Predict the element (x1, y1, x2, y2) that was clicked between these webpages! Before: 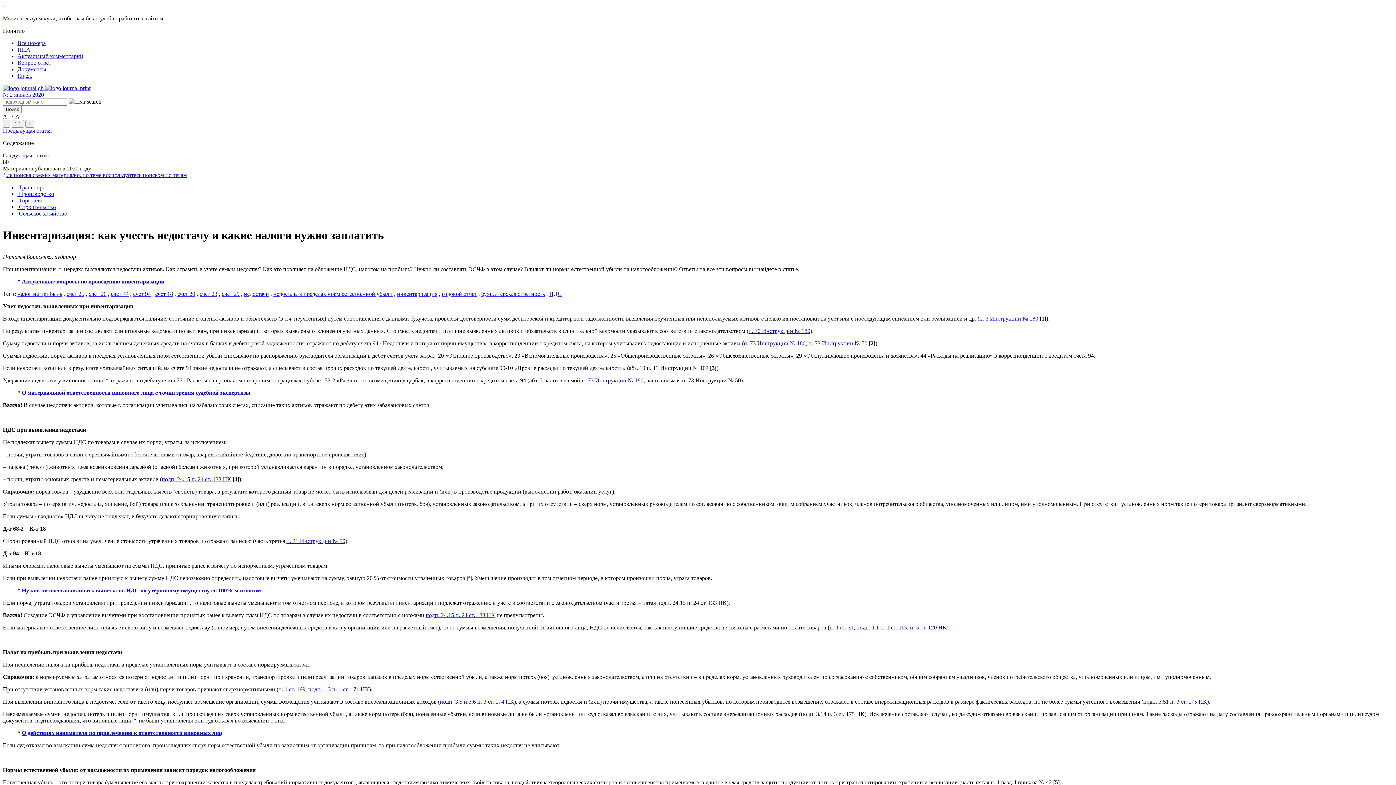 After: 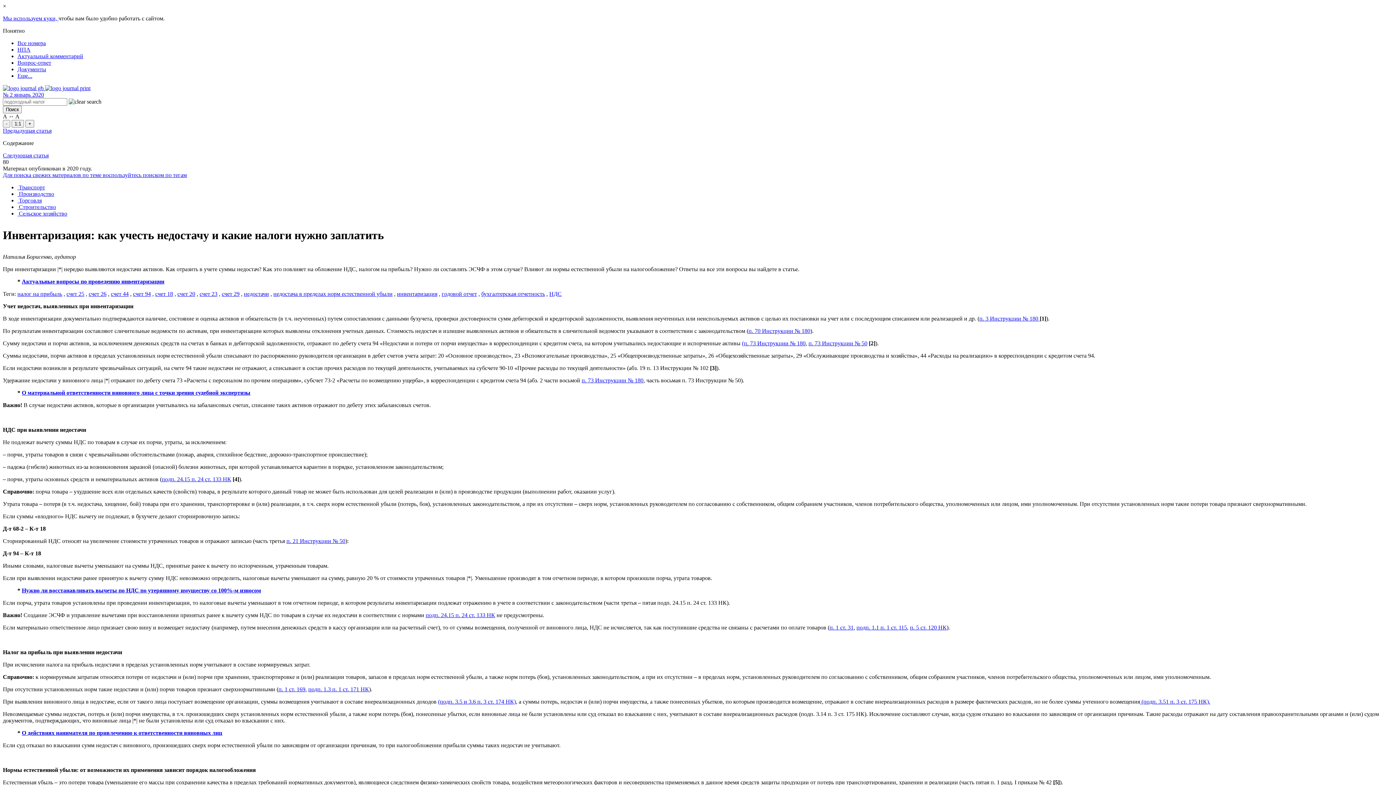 Action: bbox: (1140, 698, 1210, 705) label:  (подп. 3.51 п. 3 ст. 175 НК).